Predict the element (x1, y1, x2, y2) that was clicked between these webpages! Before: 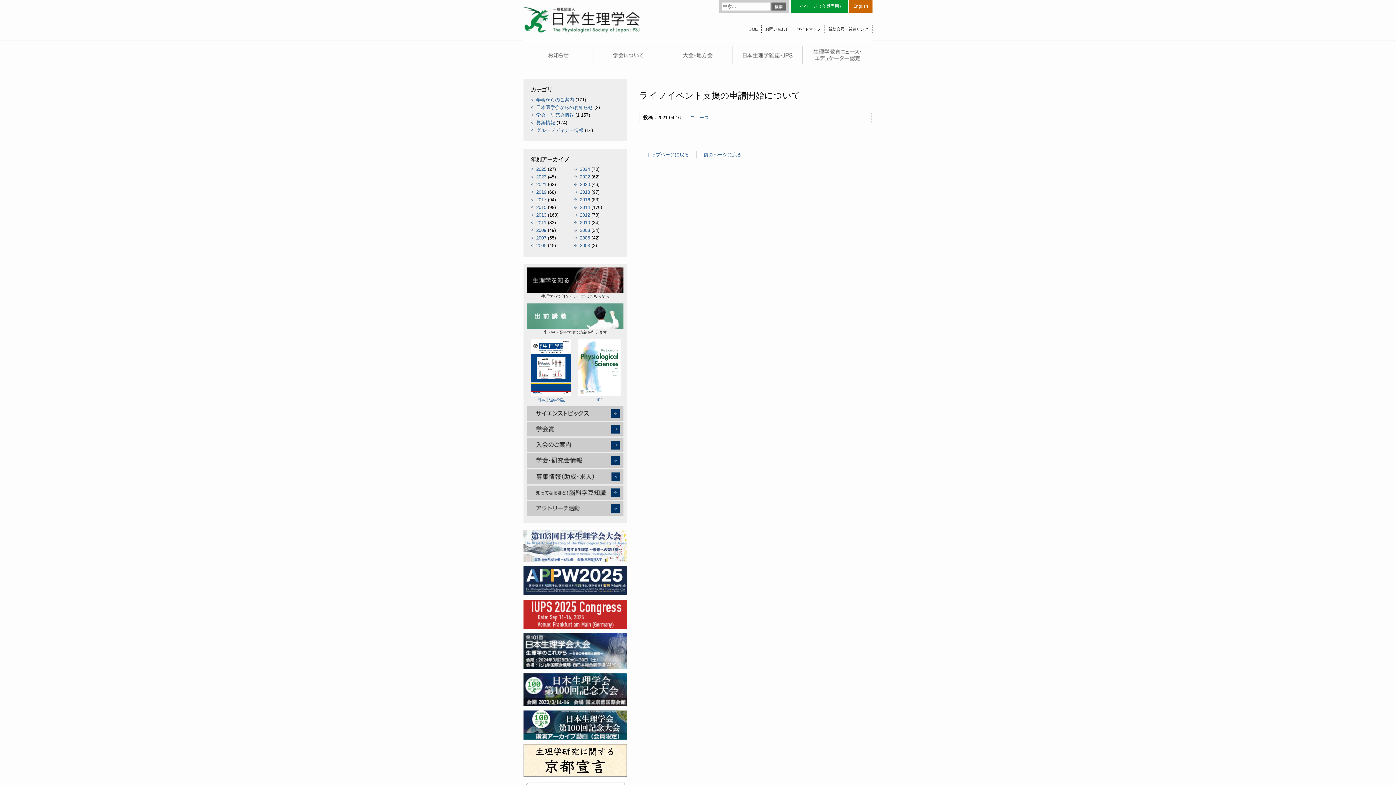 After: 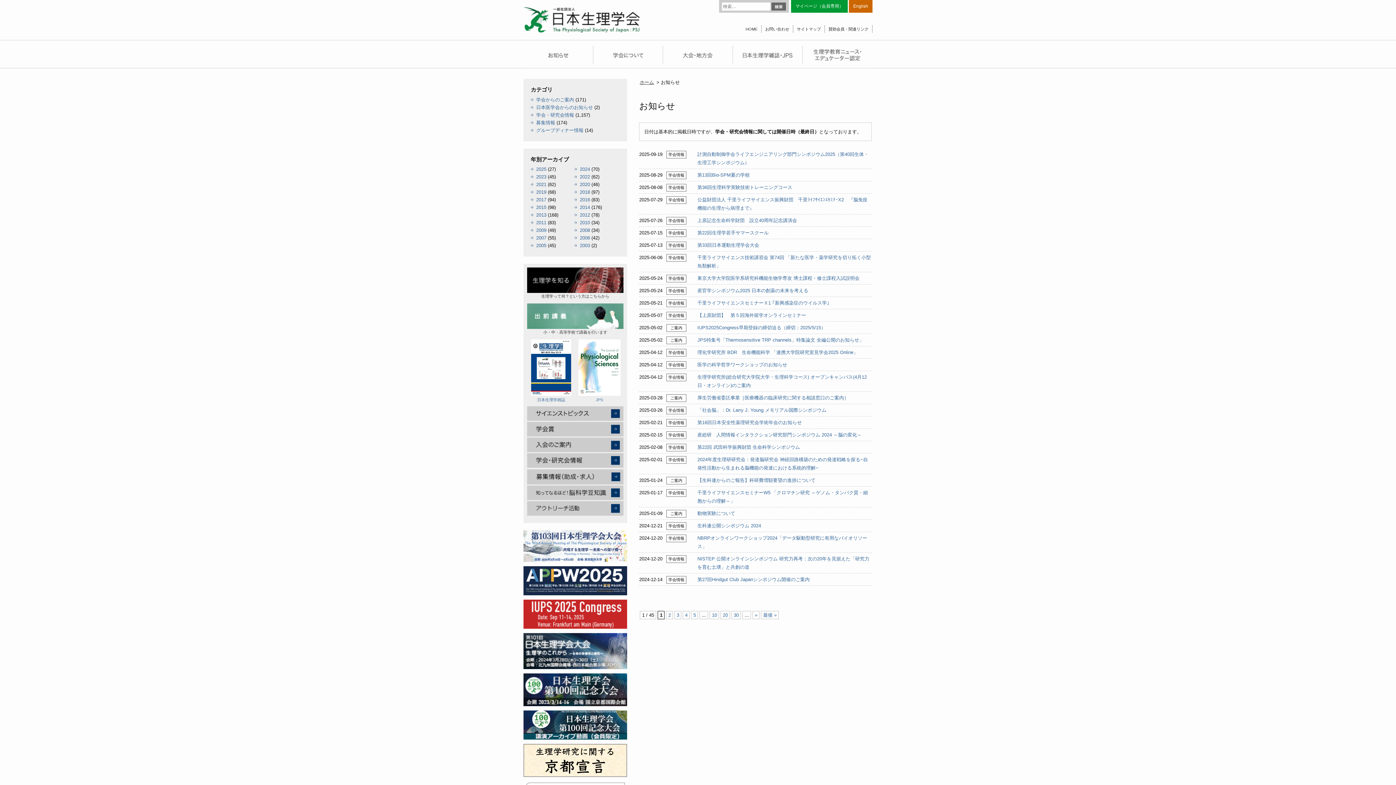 Action: bbox: (523, 40, 593, 68)